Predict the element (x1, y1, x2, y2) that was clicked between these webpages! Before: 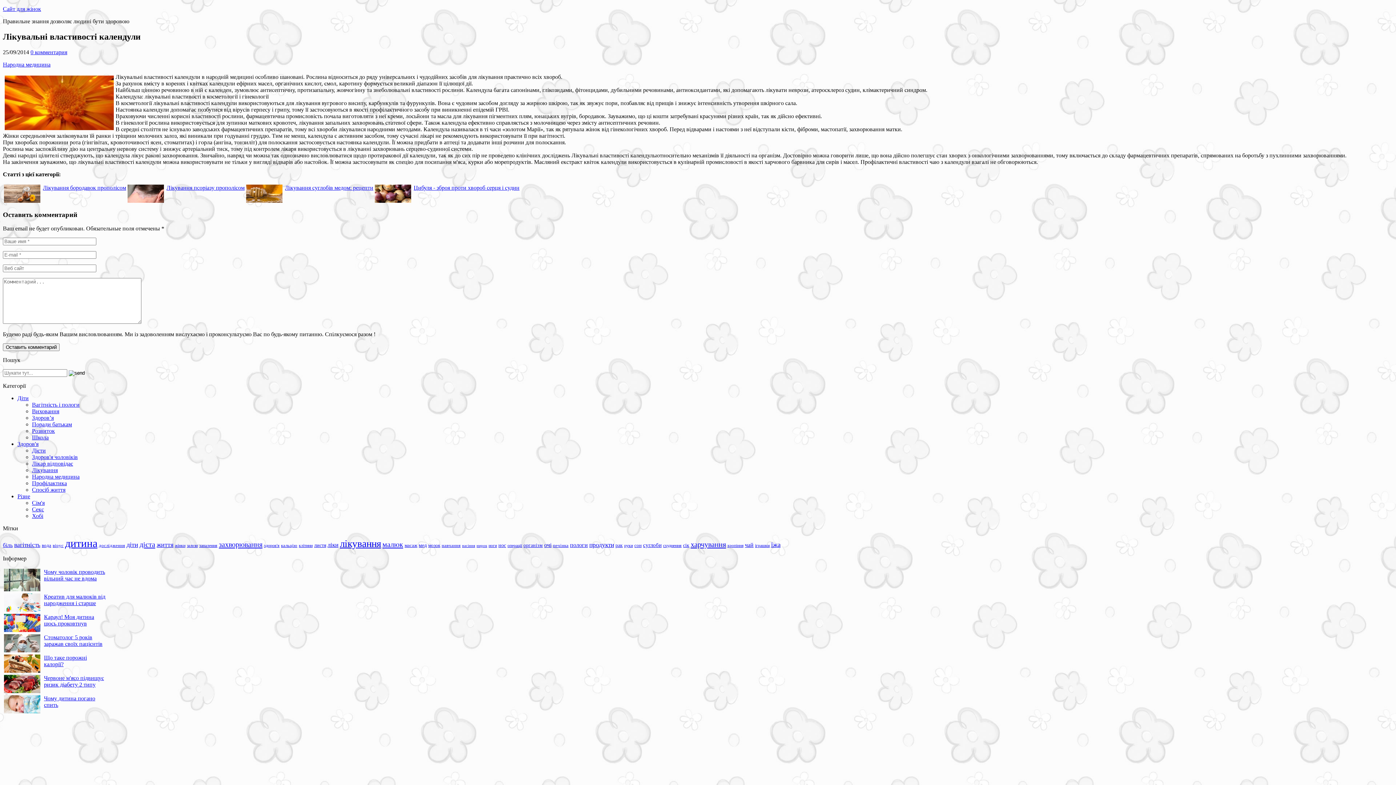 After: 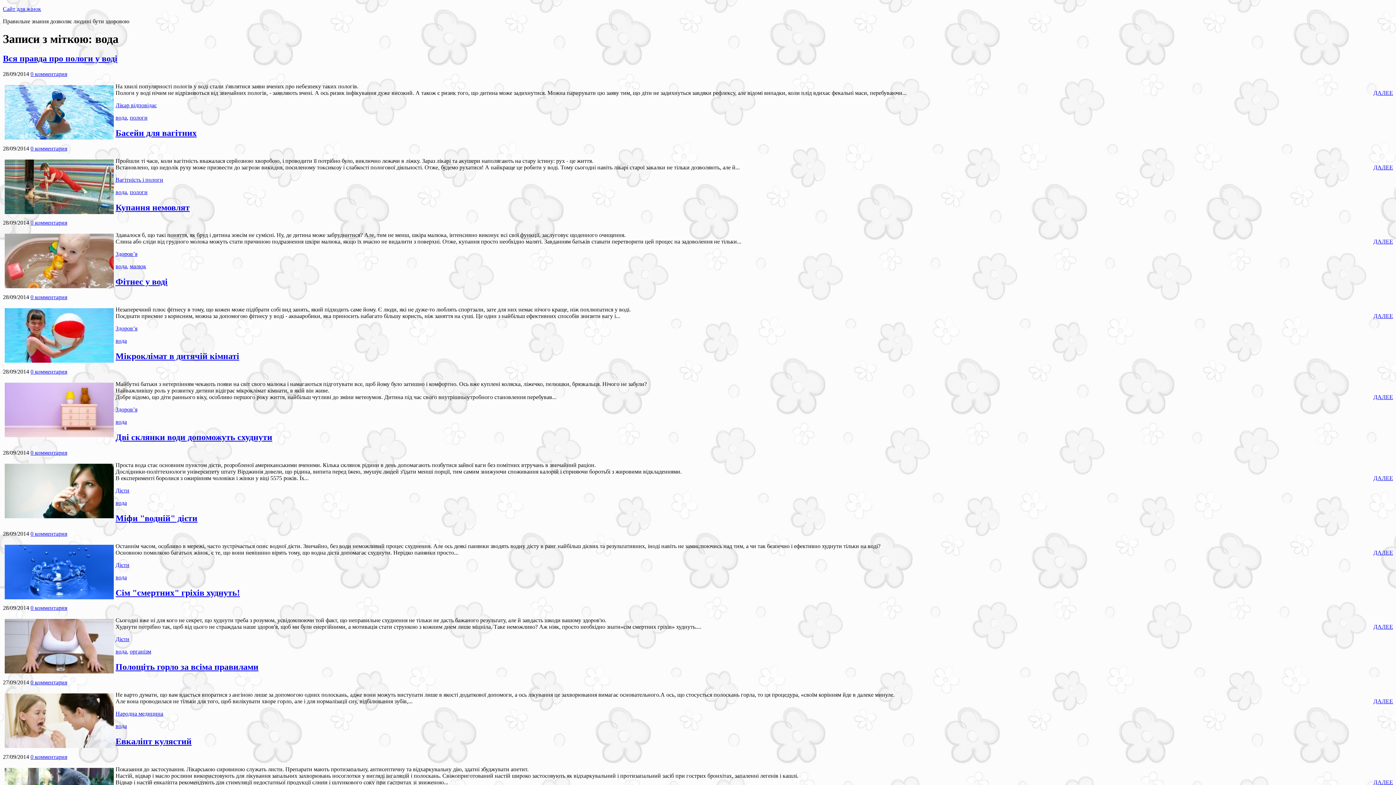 Action: label: вода bbox: (41, 543, 51, 548)